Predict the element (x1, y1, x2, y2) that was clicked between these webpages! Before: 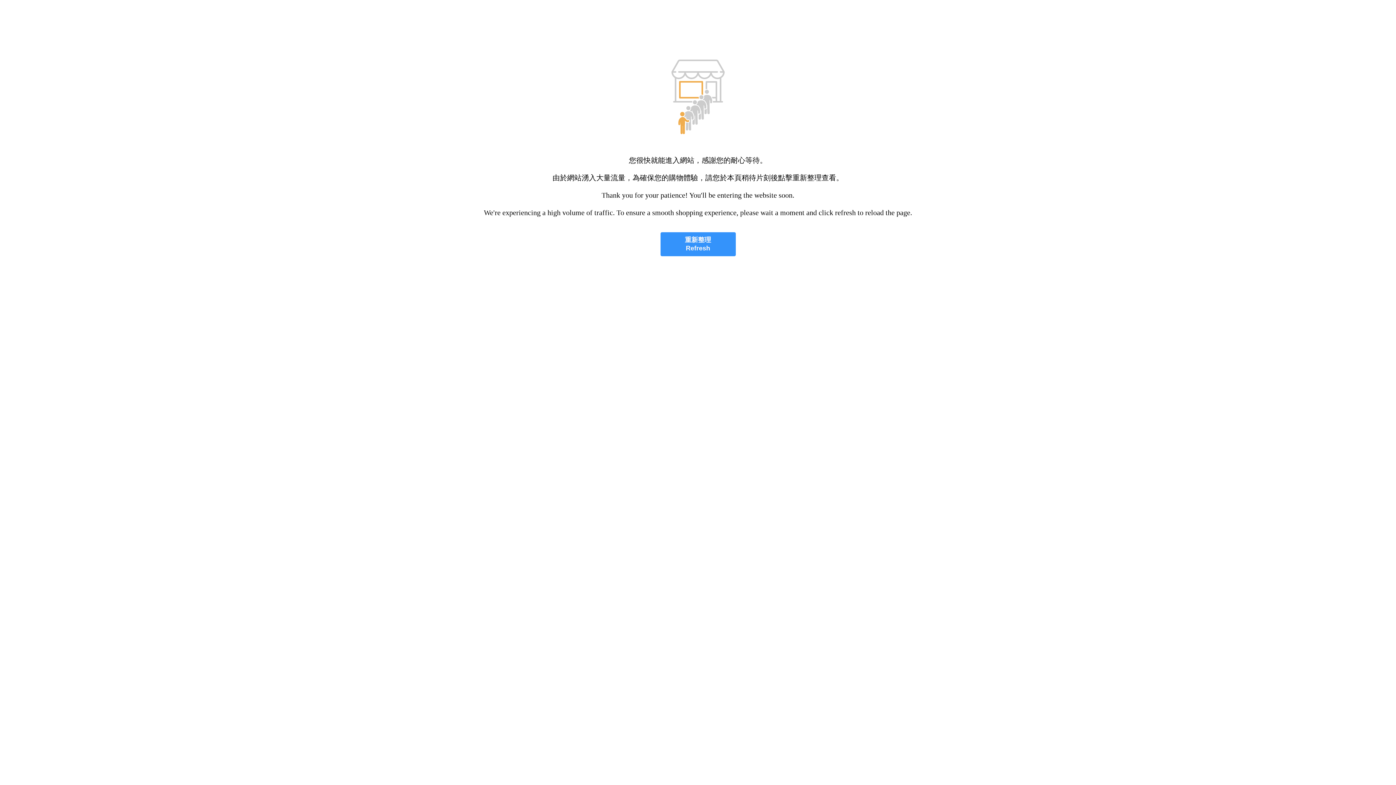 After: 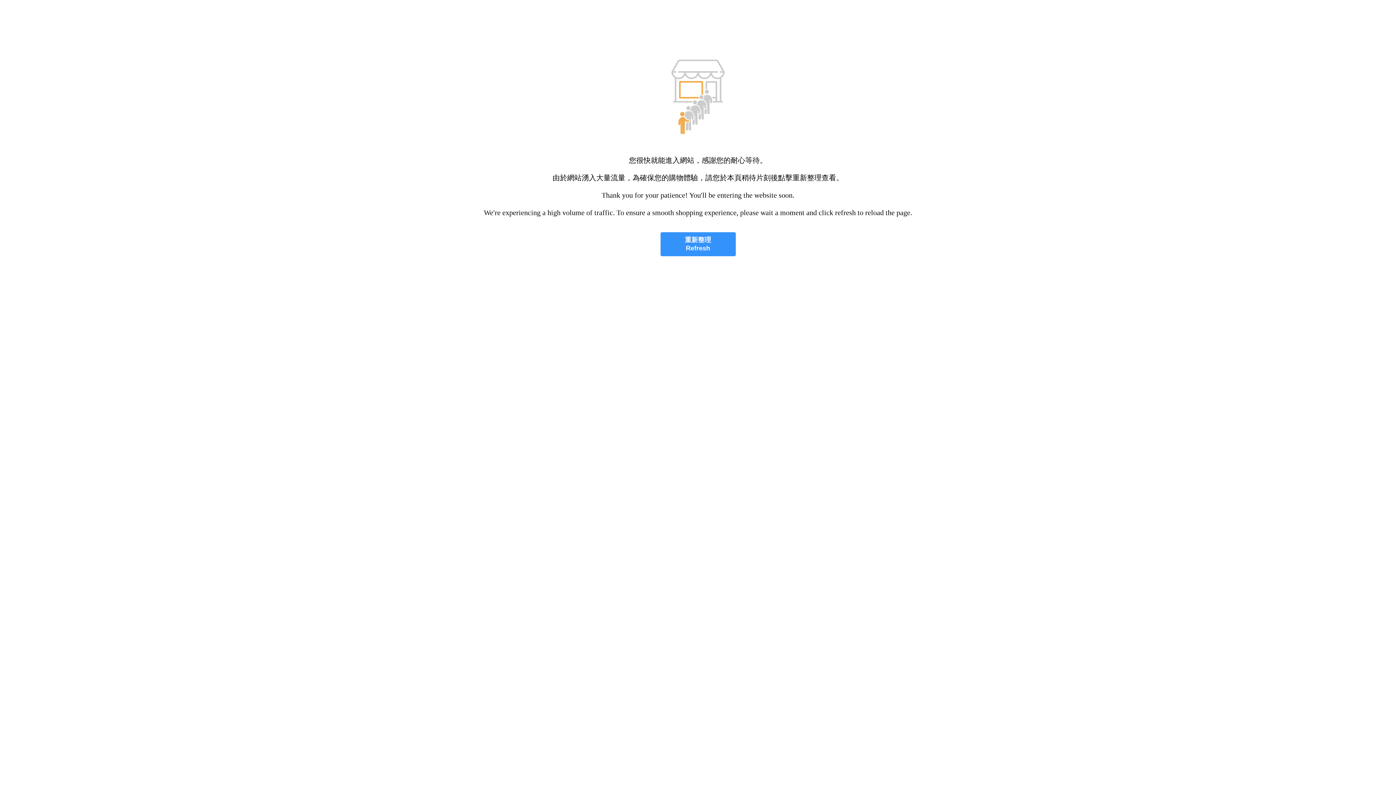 Action: label: 重新整理
Refresh bbox: (660, 232, 735, 256)